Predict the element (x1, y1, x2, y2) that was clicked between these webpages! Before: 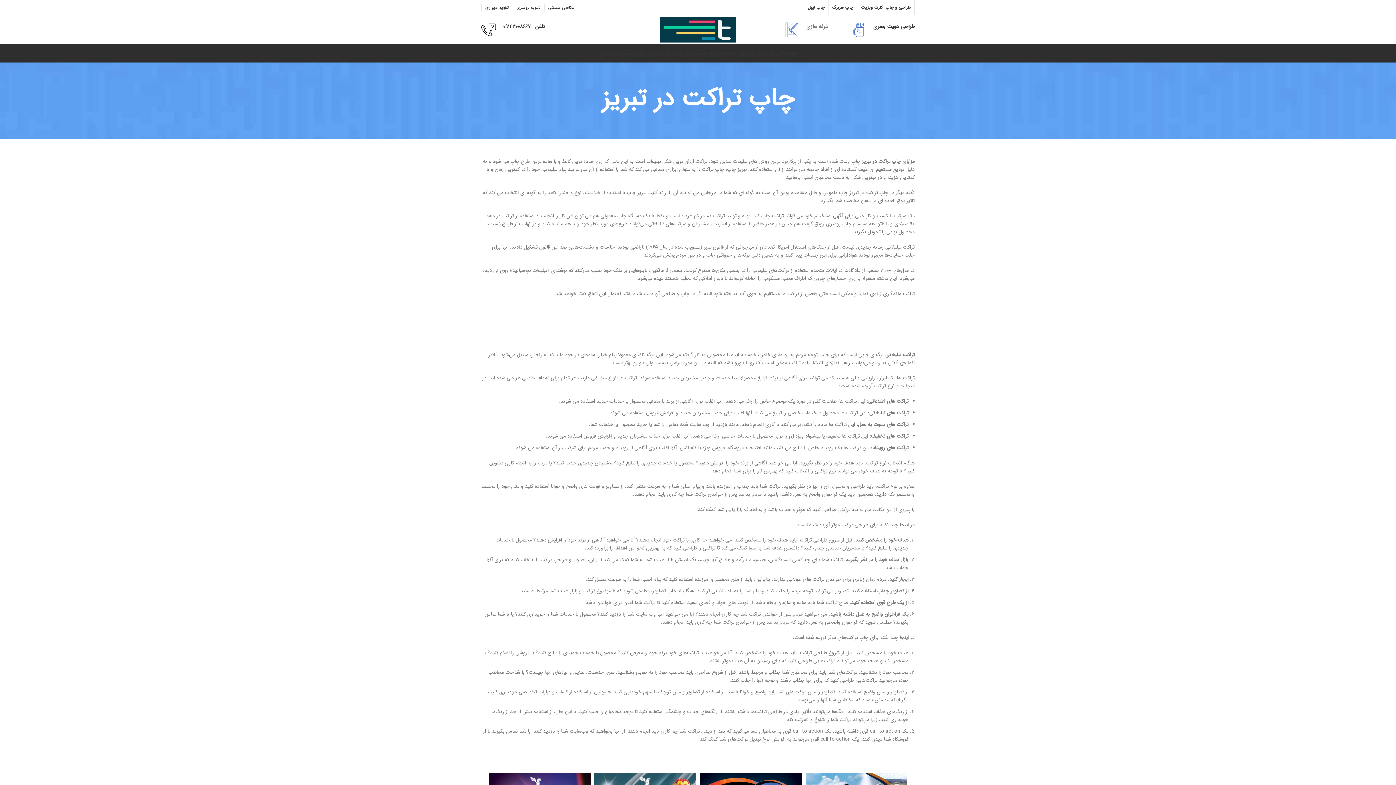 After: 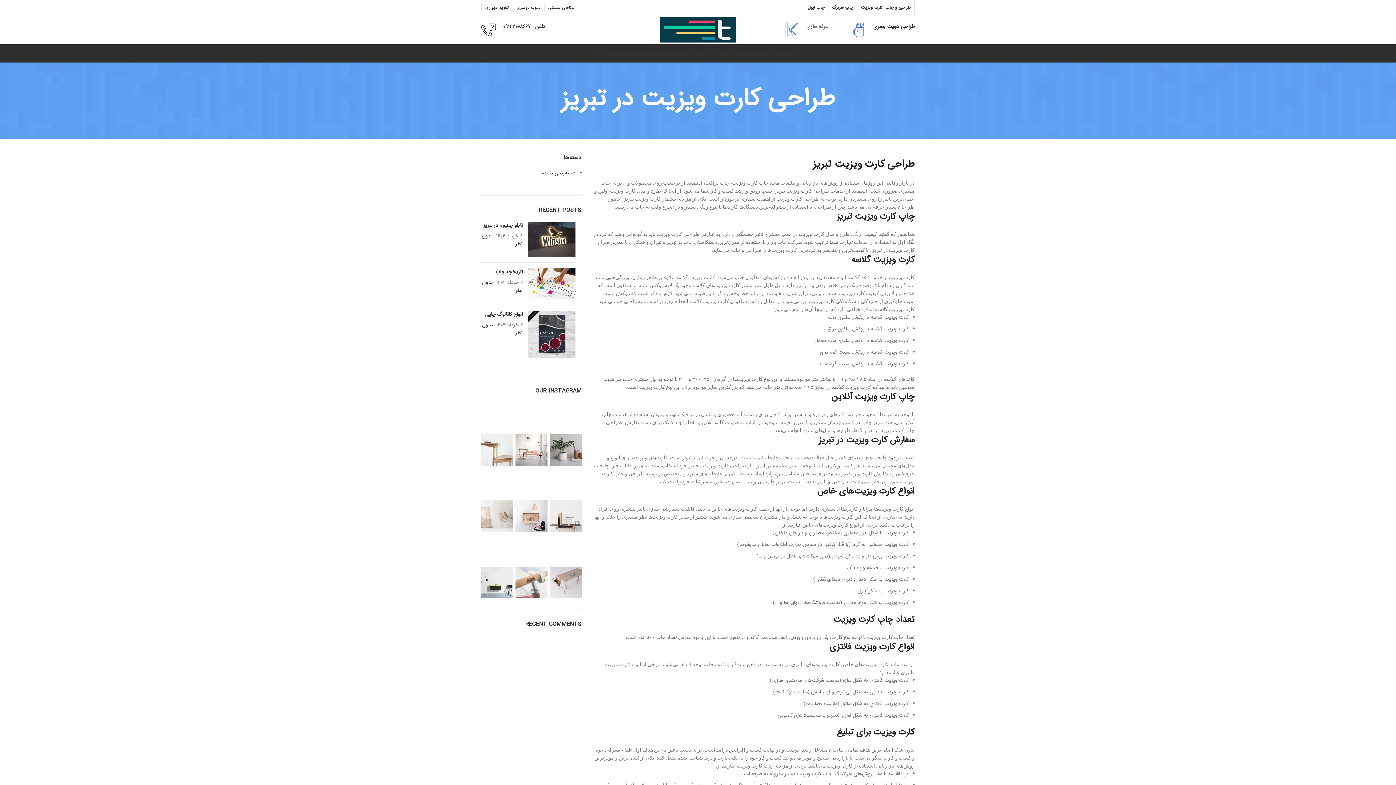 Action: label: طراحی و چاپ  کارت ویزیت bbox: (861, 3, 910, 10)